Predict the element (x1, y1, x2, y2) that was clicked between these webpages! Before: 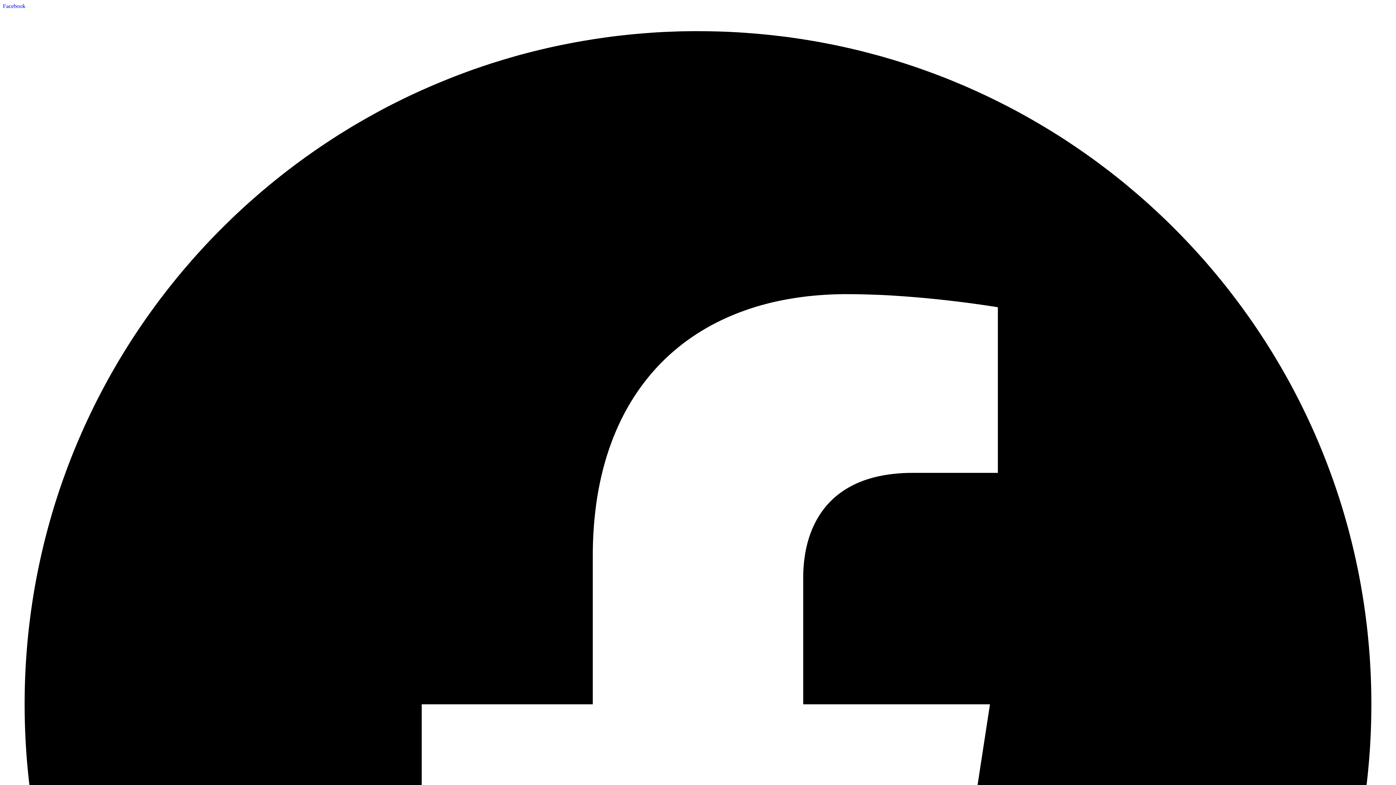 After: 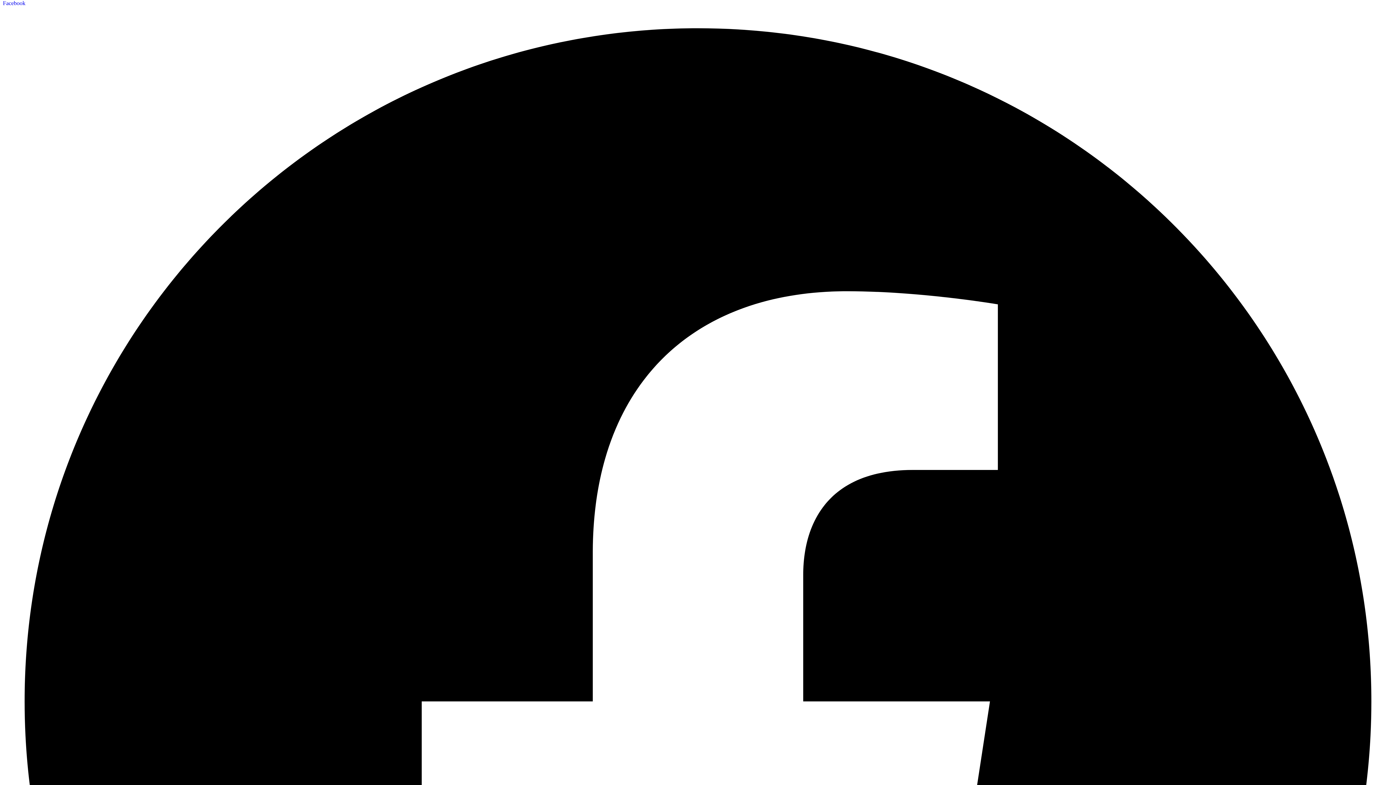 Action: label: Facebook   bbox: (2, 2, 1393, 1401)